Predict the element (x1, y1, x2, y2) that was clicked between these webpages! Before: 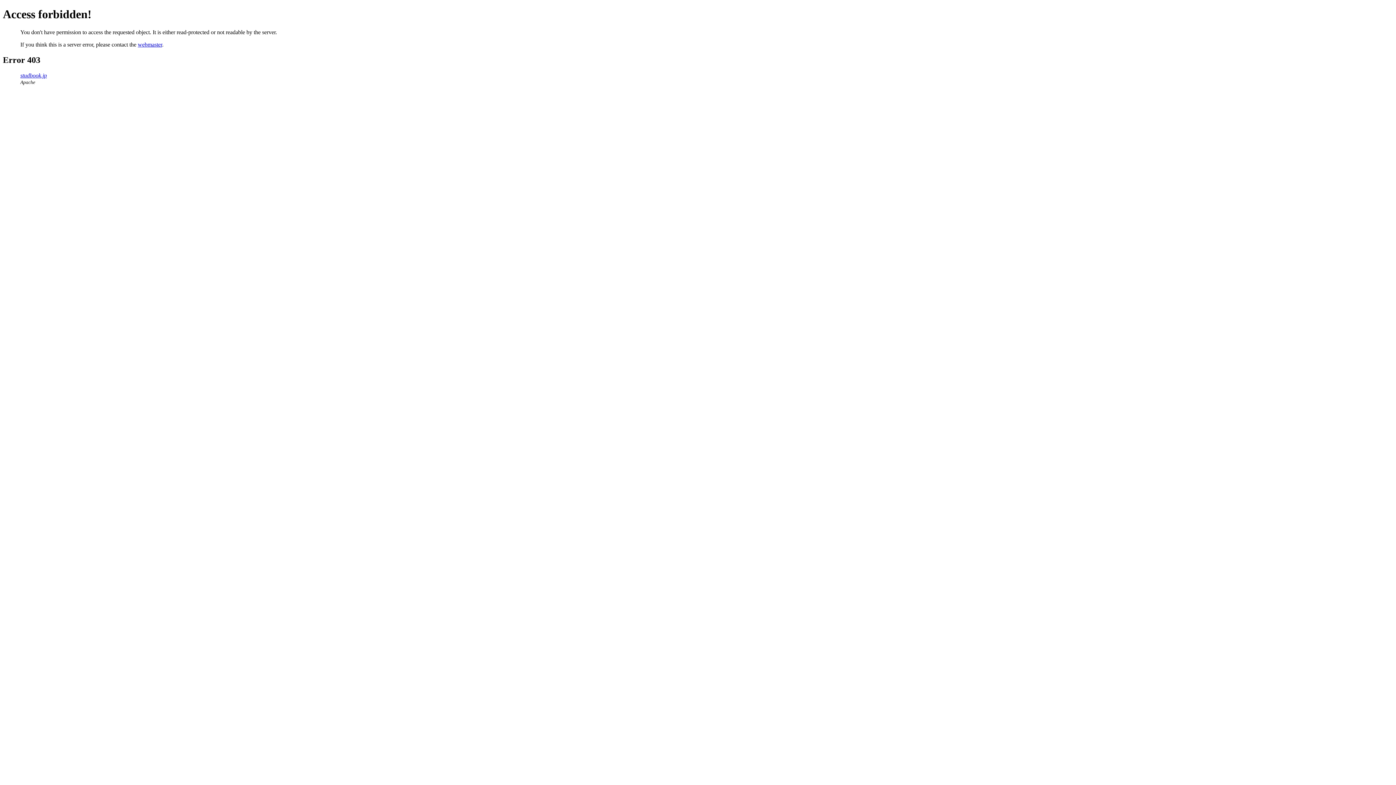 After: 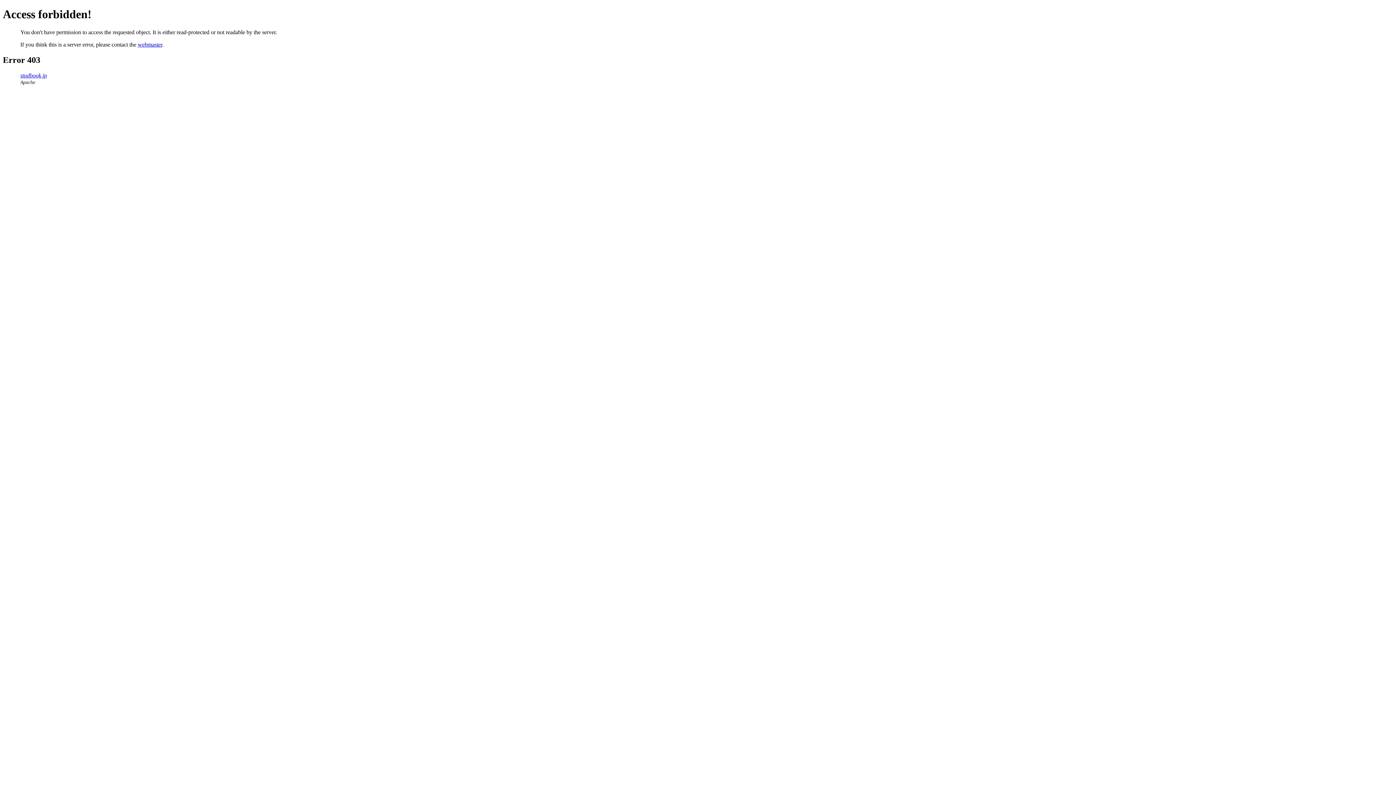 Action: bbox: (137, 41, 162, 47) label: webmaster